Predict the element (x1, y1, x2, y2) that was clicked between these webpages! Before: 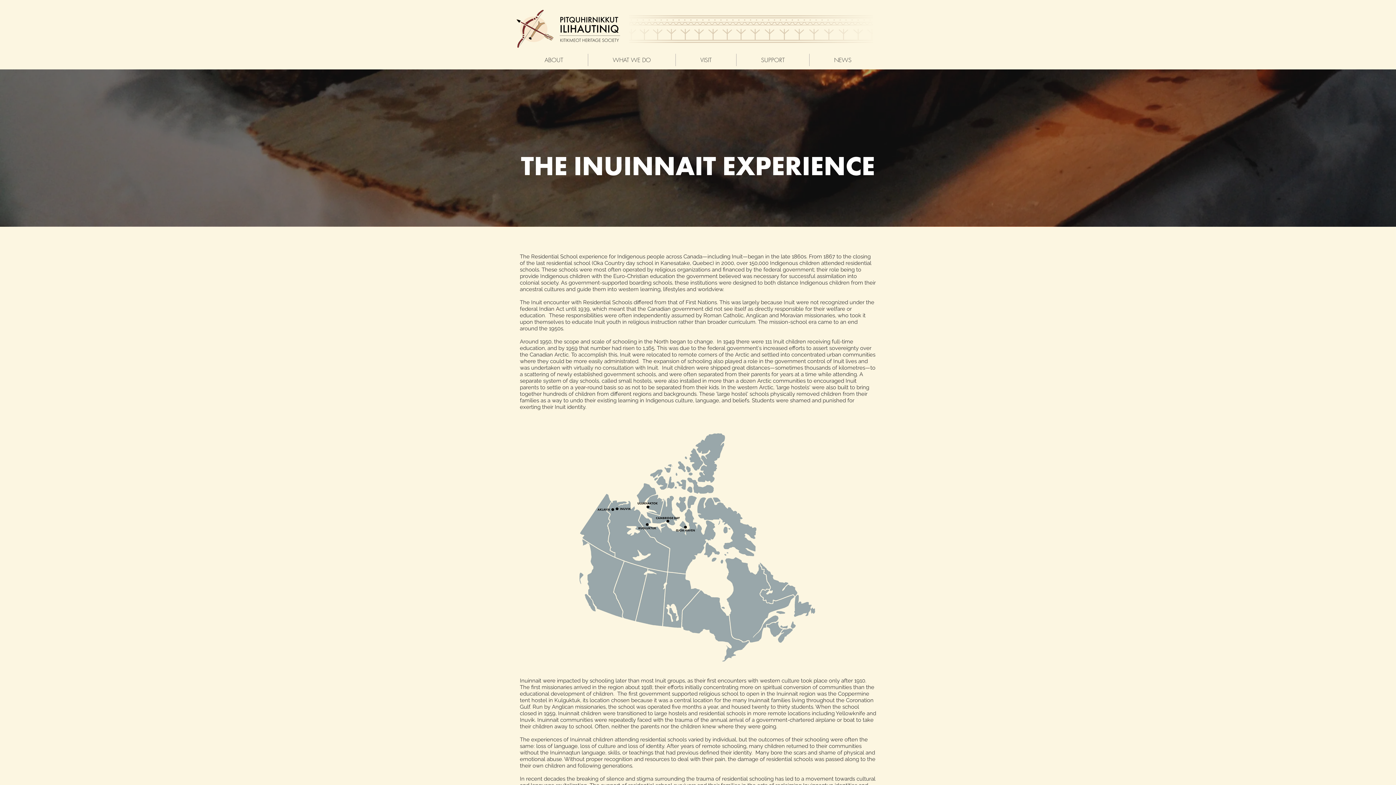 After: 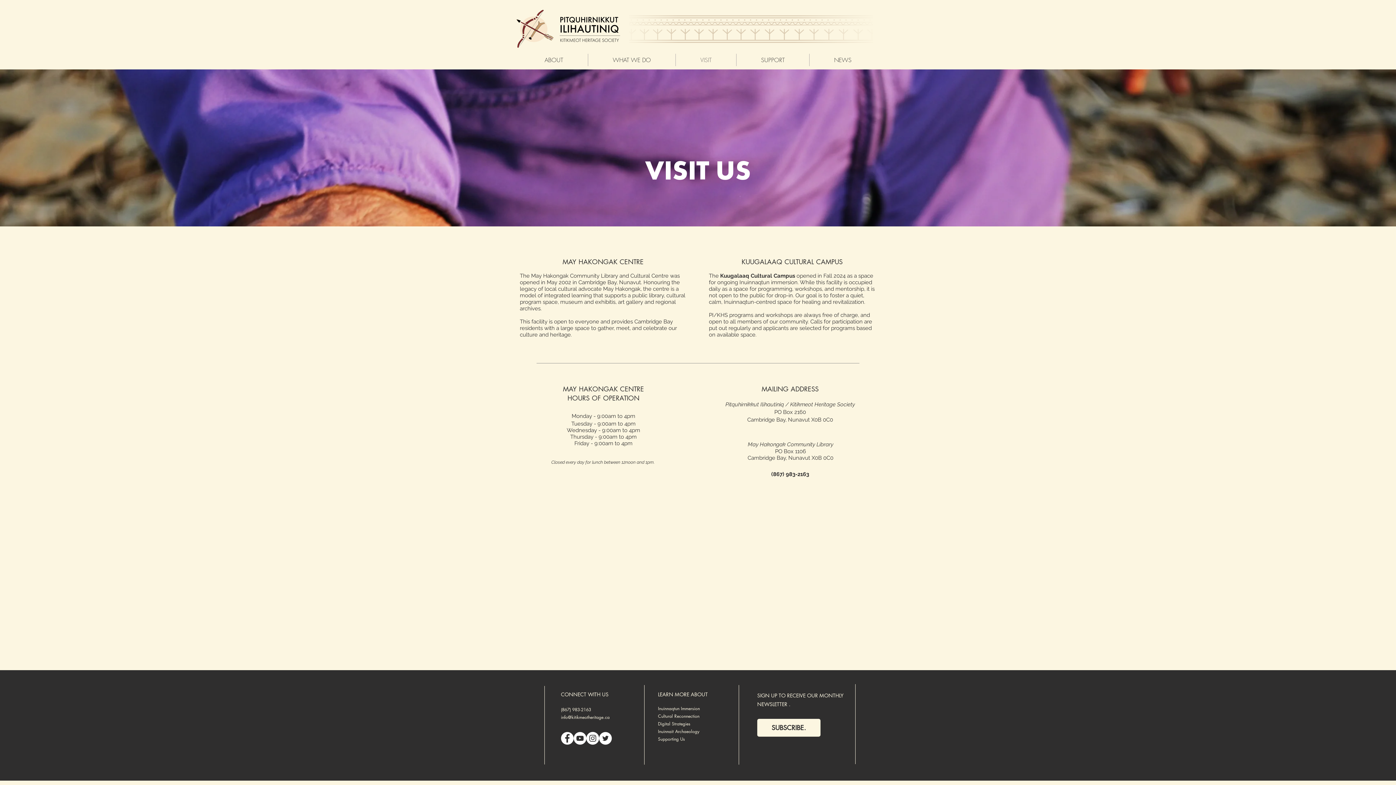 Action: label: VISIT bbox: (676, 53, 736, 66)